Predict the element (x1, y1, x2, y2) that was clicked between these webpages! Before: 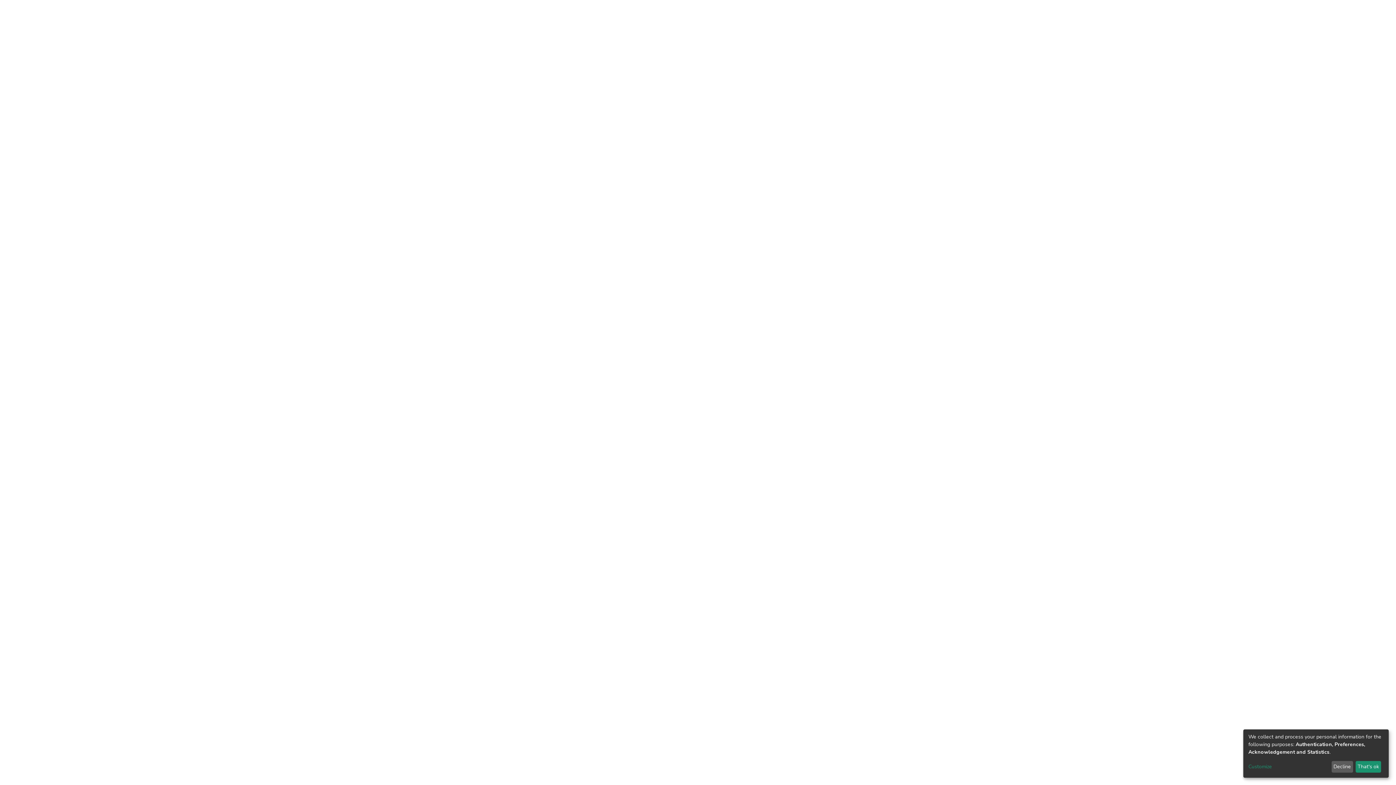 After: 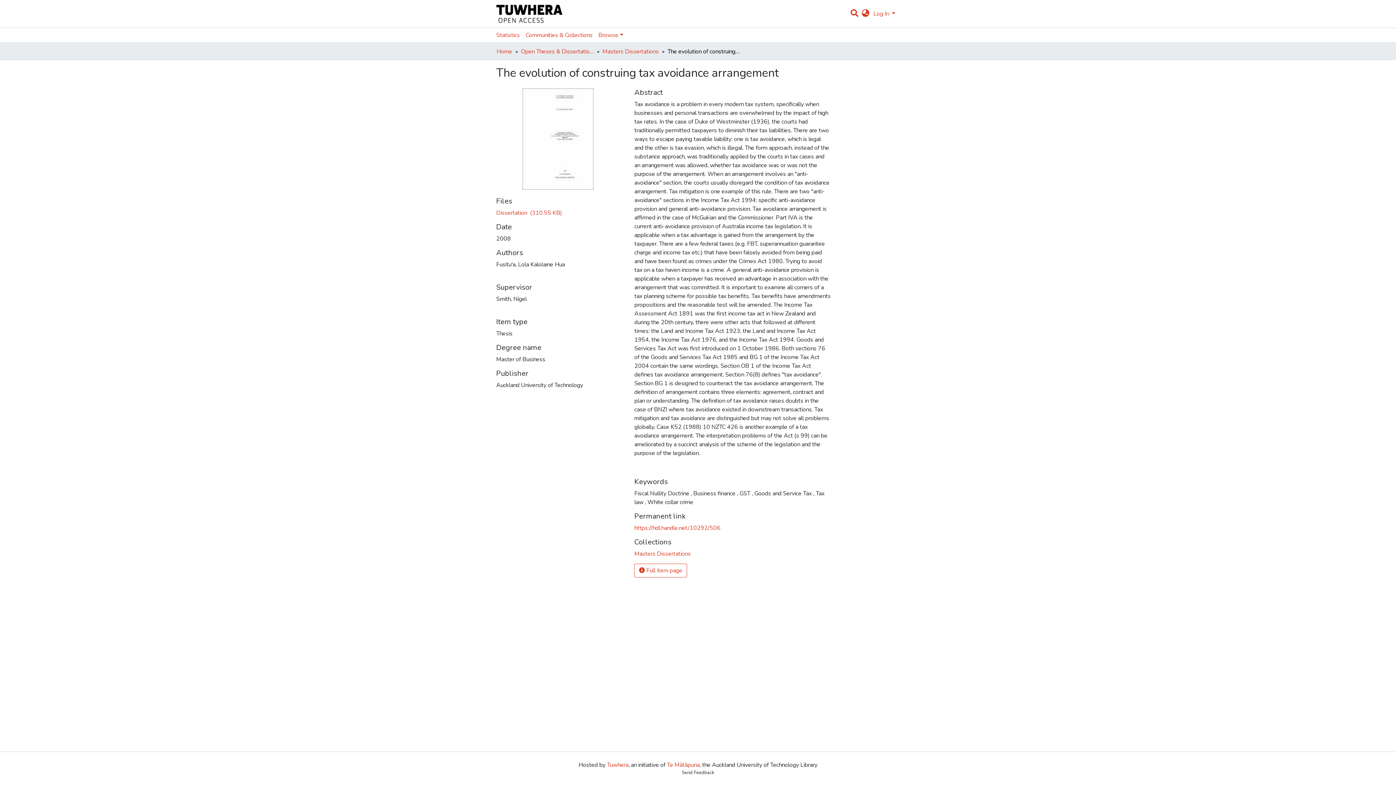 Action: label: Decline bbox: (1331, 761, 1353, 773)